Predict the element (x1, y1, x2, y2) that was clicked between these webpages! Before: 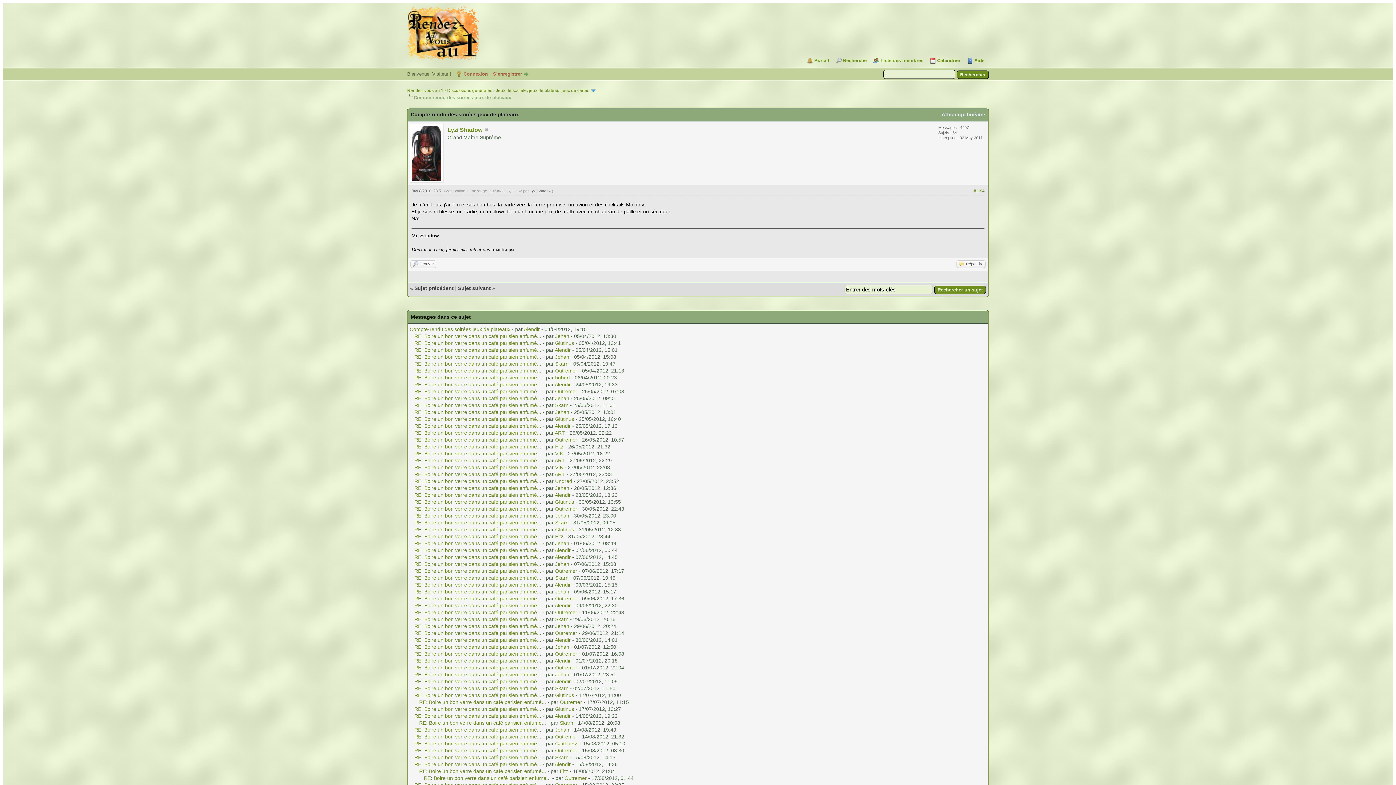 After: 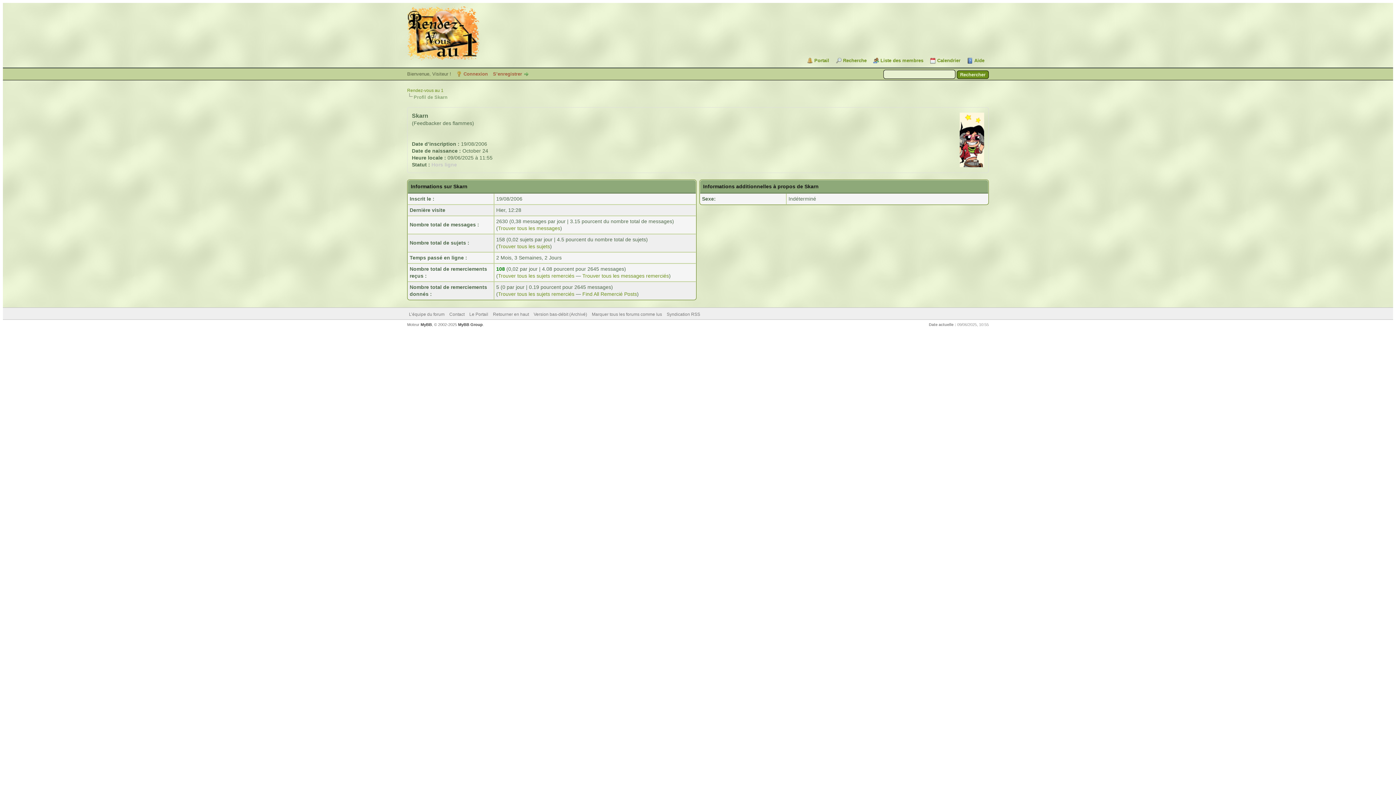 Action: bbox: (555, 402, 568, 408) label: Skarn